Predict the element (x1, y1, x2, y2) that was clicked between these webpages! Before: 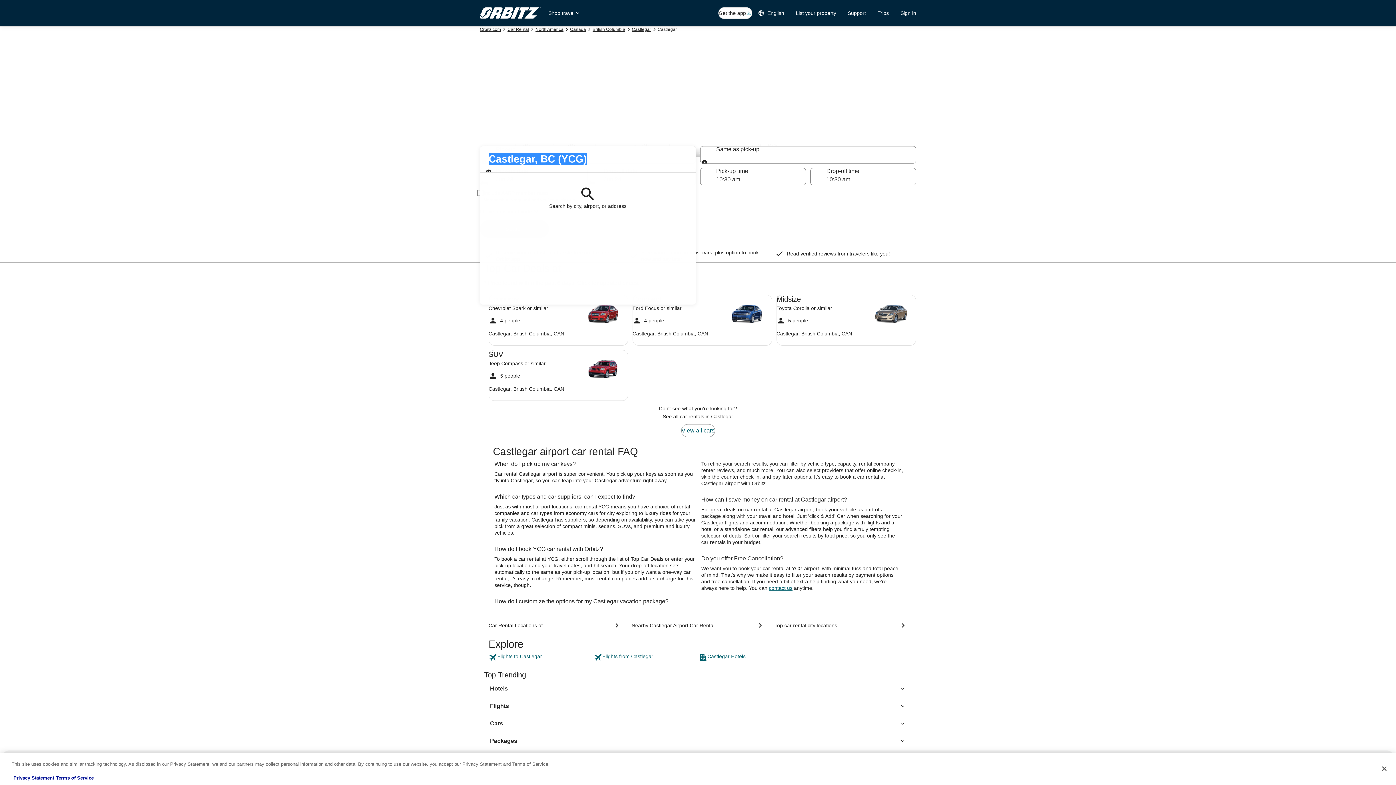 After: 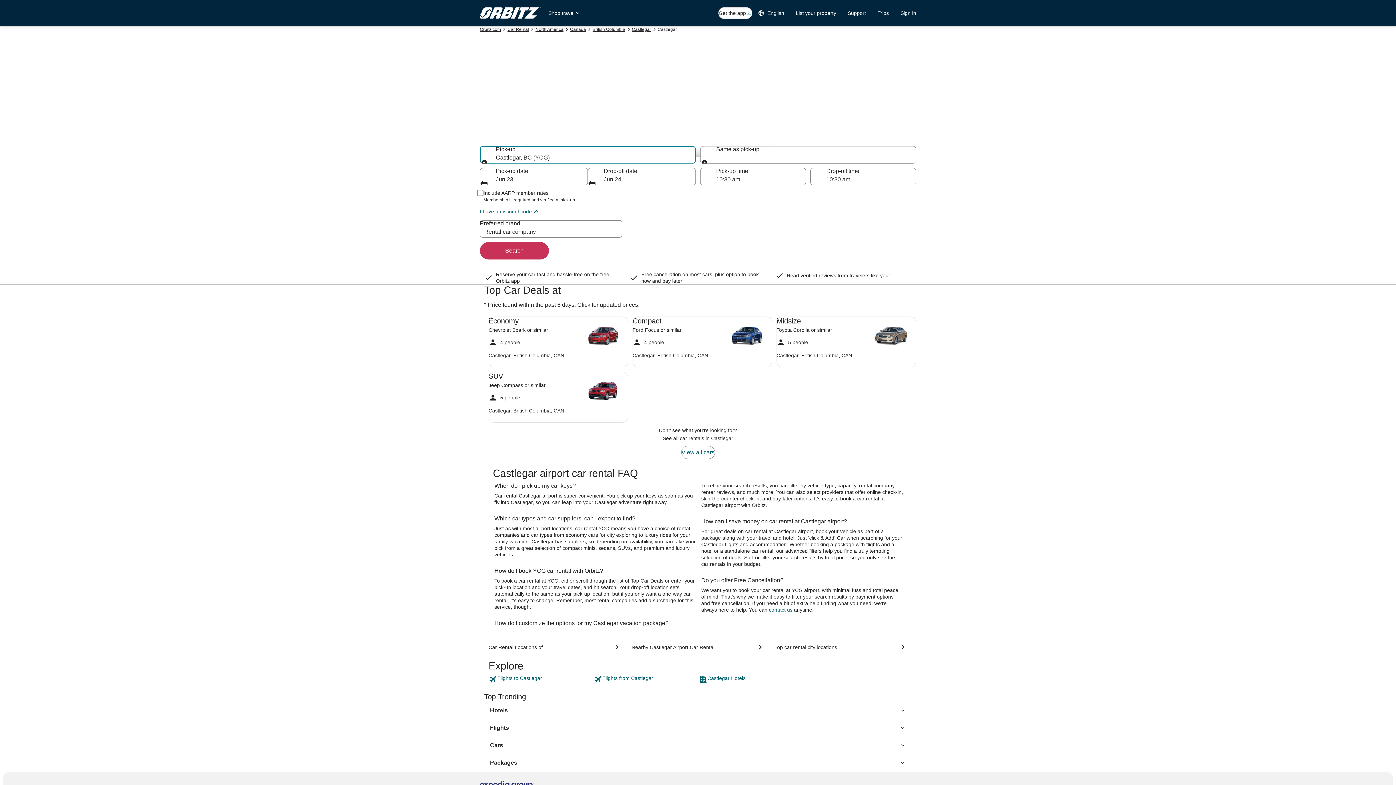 Action: label: I have a discount code bbox: (480, 207, 916, 216)